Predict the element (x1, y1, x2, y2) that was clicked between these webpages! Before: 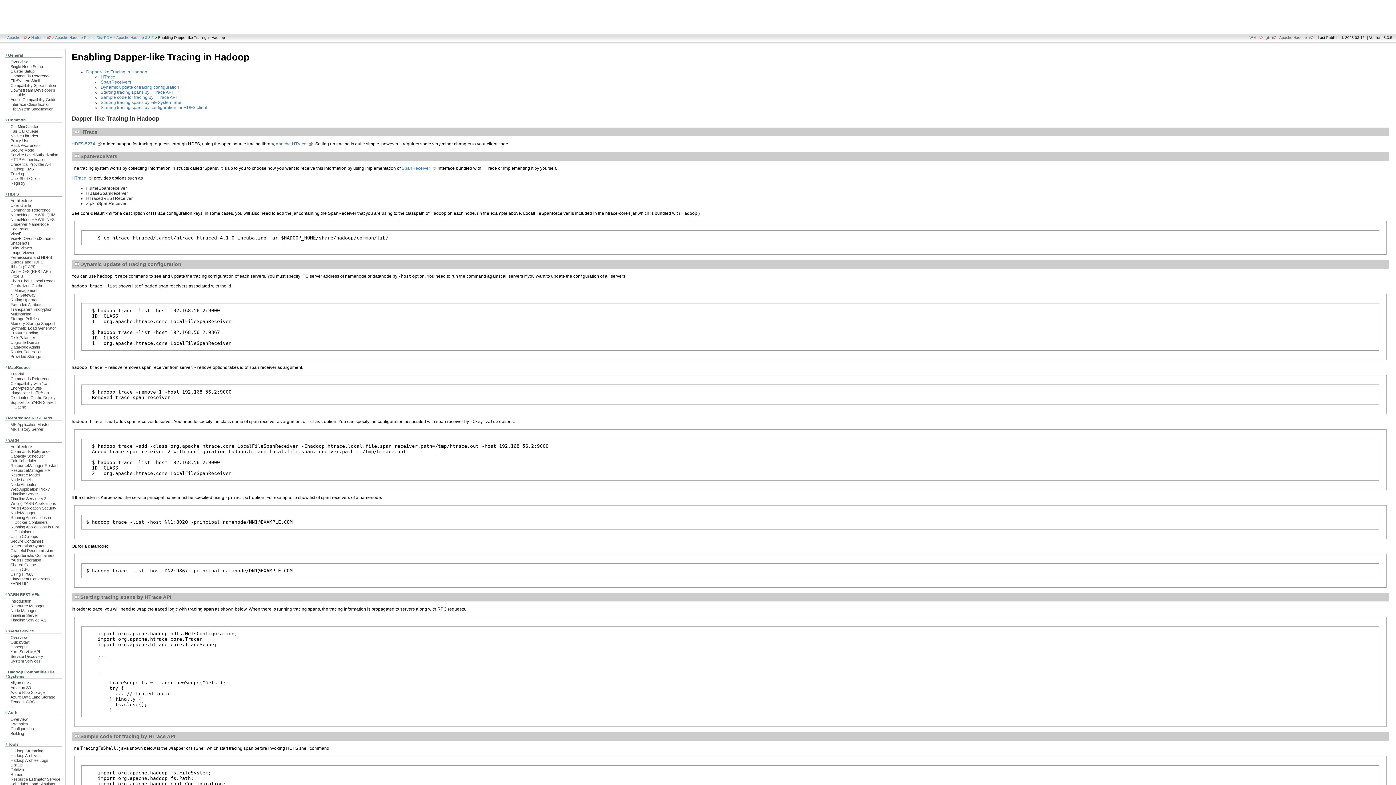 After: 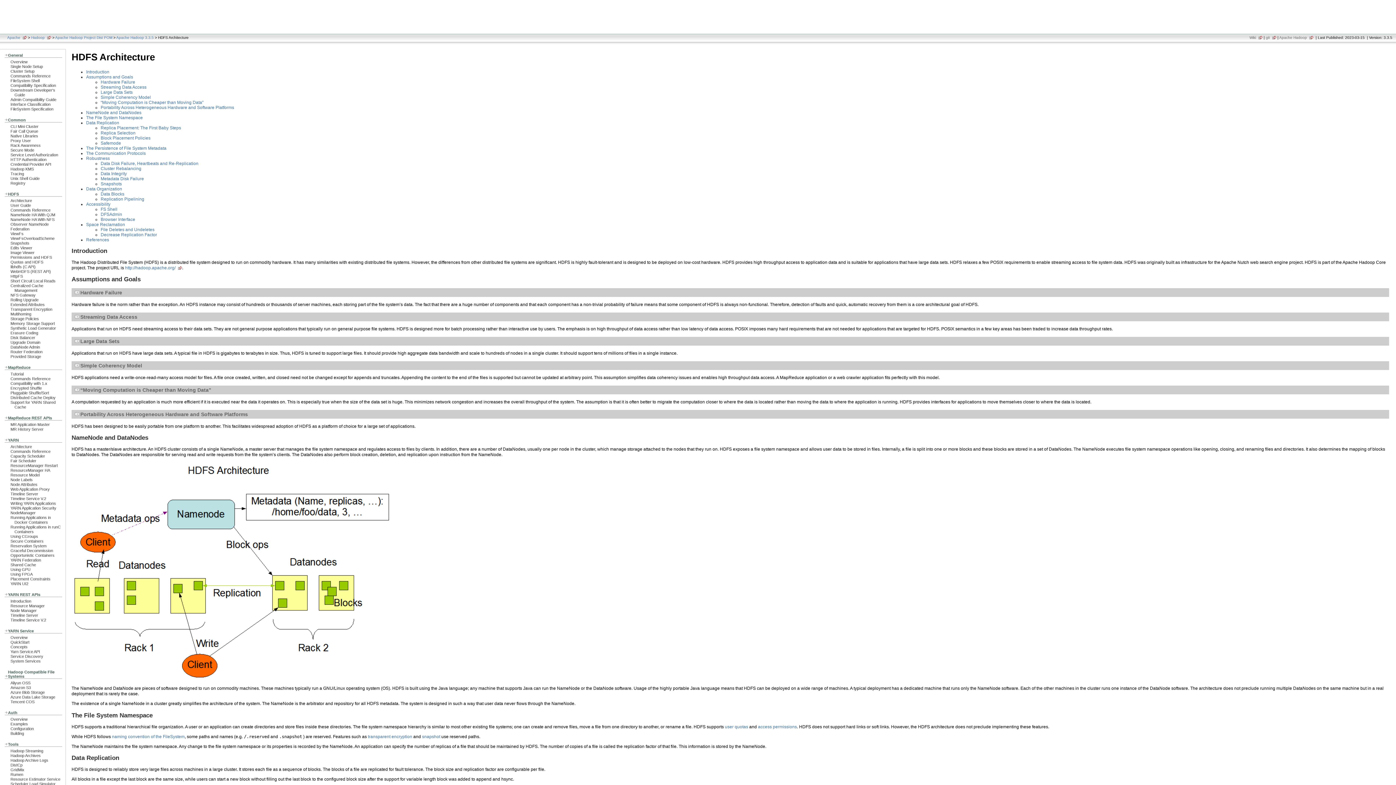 Action: bbox: (10, 198, 32, 202) label: Architecture